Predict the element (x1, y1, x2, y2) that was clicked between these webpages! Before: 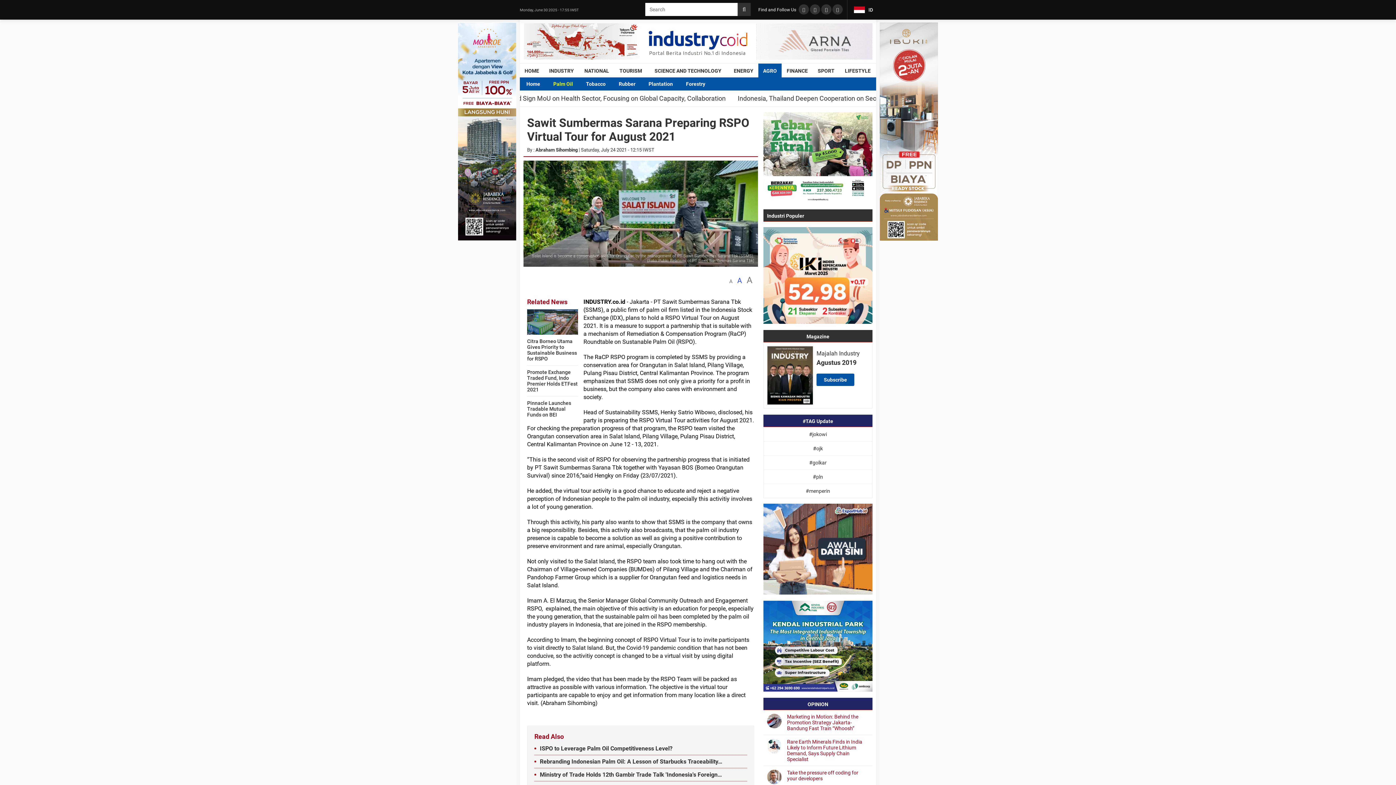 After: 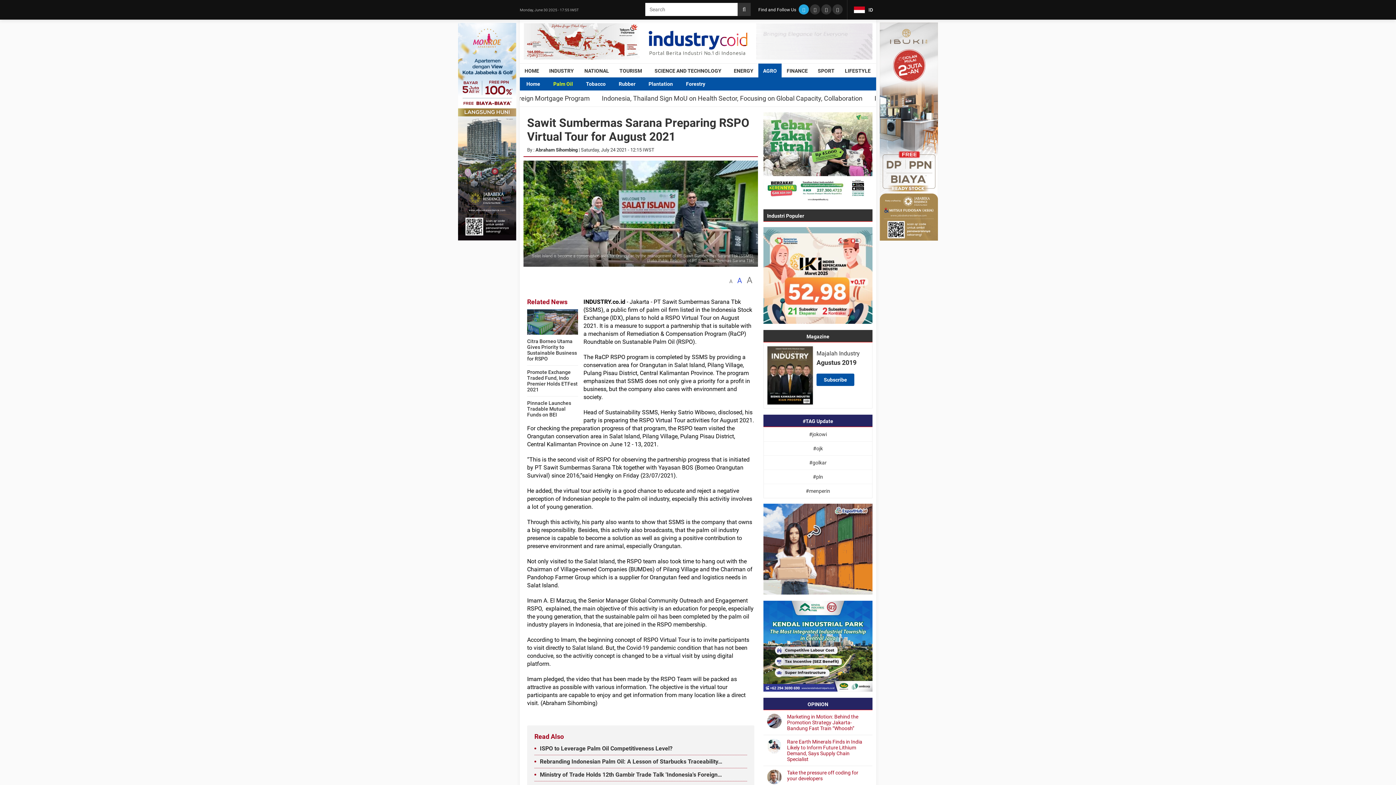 Action: bbox: (798, 4, 809, 14)